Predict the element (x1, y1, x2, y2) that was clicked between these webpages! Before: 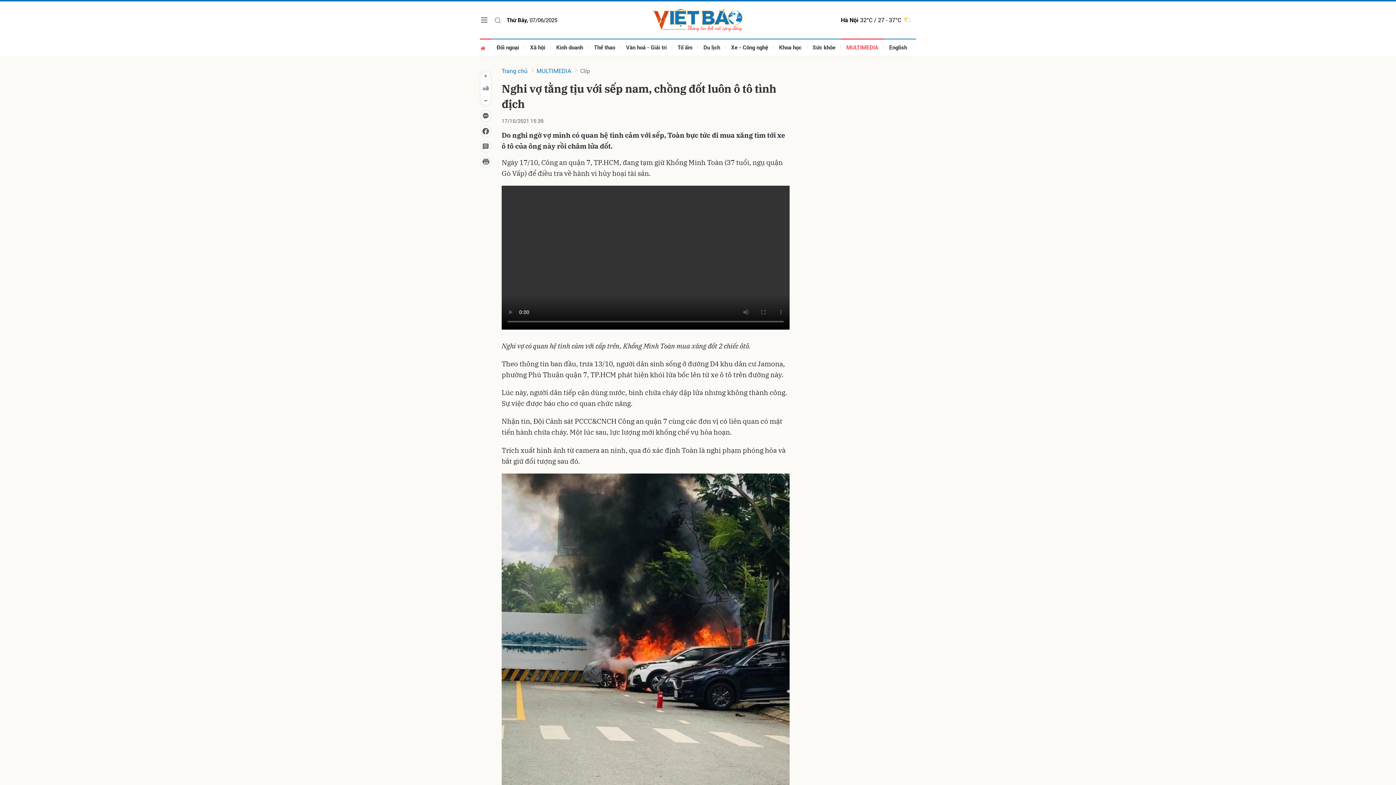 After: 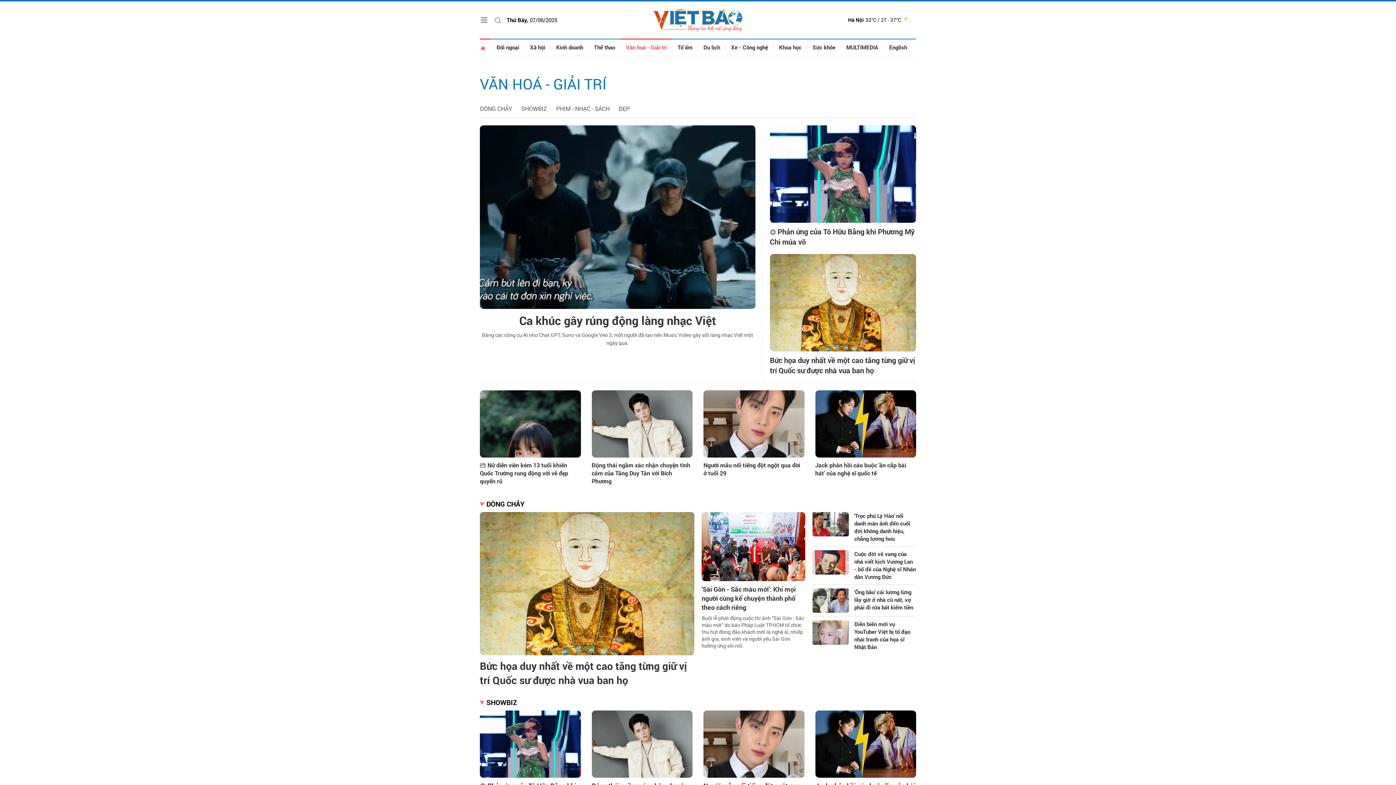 Action: bbox: (620, 38, 672, 56) label: Văn hoá - Giải trí